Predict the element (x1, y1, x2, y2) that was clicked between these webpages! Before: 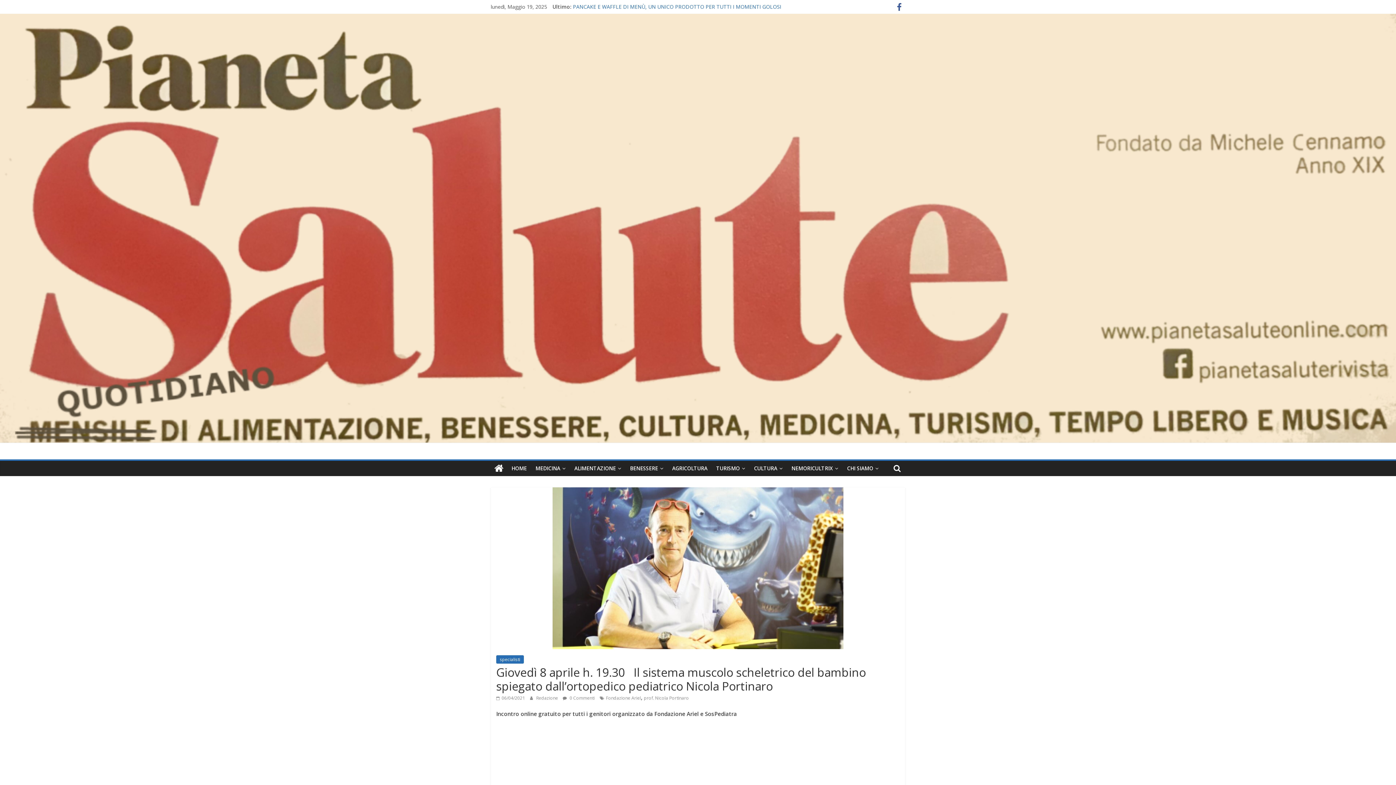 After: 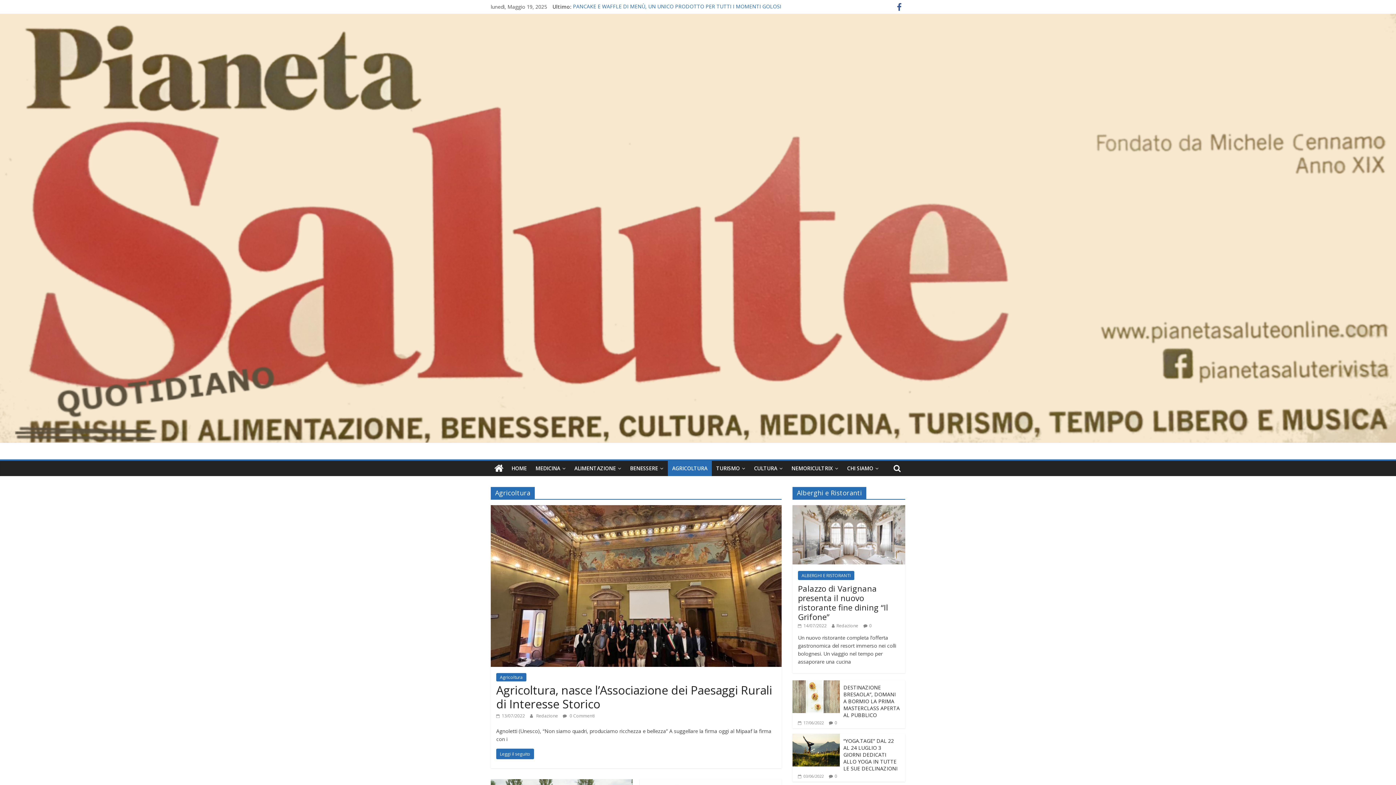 Action: label: AGRICOLTURA bbox: (668, 461, 712, 476)